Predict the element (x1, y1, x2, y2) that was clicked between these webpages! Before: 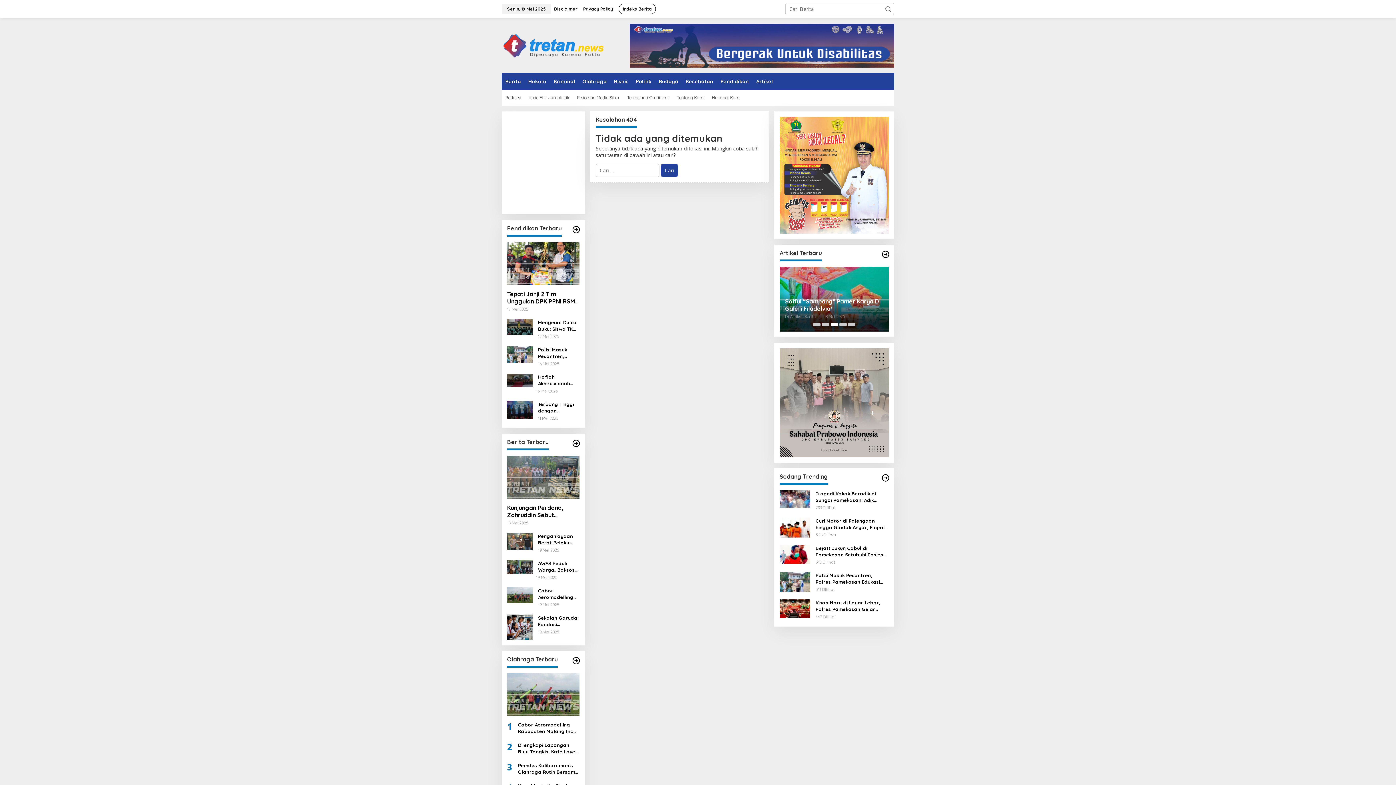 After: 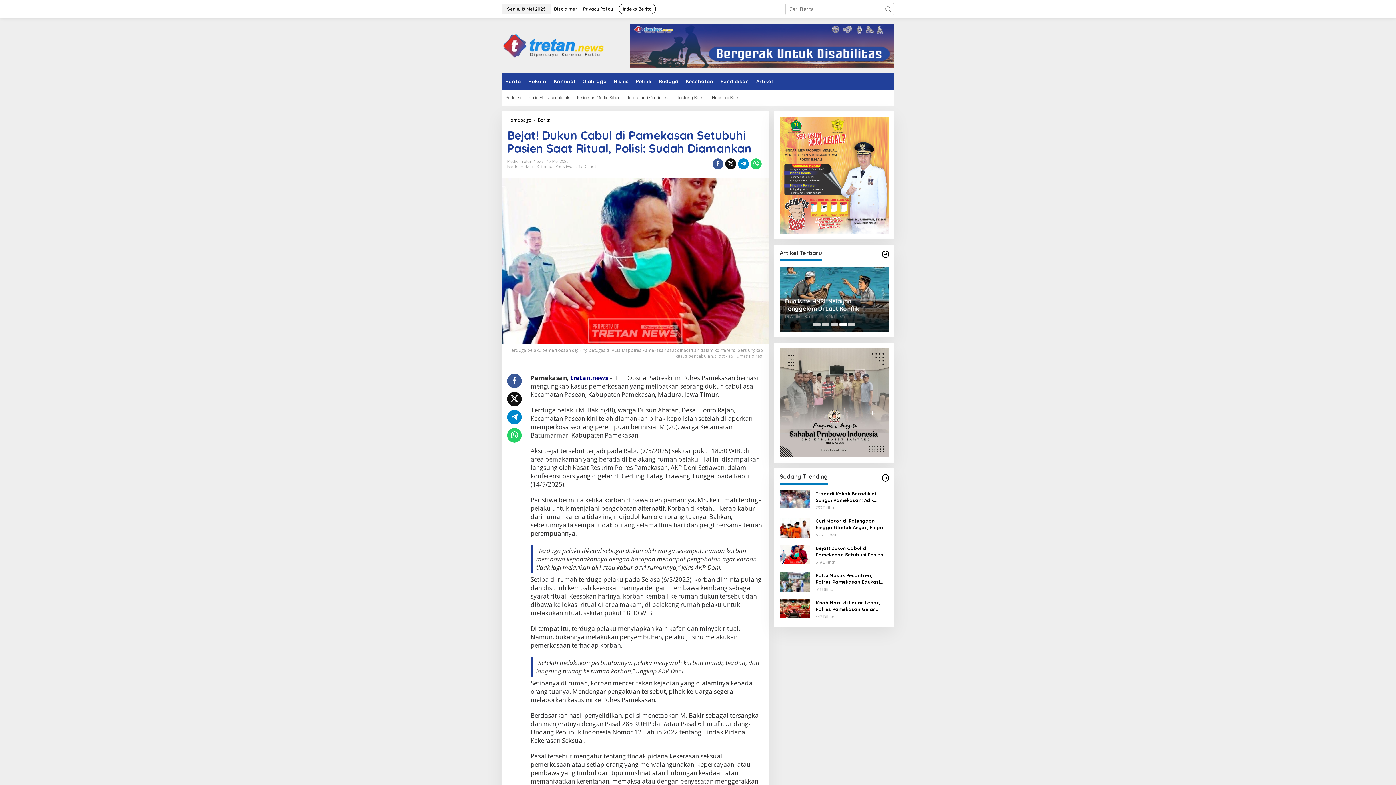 Action: label: Bejat! Dukun Cabul di Pamekasan Setubuhi Pasien Saat Ritual, Polisi: Sudah Diamankan bbox: (815, 545, 889, 558)